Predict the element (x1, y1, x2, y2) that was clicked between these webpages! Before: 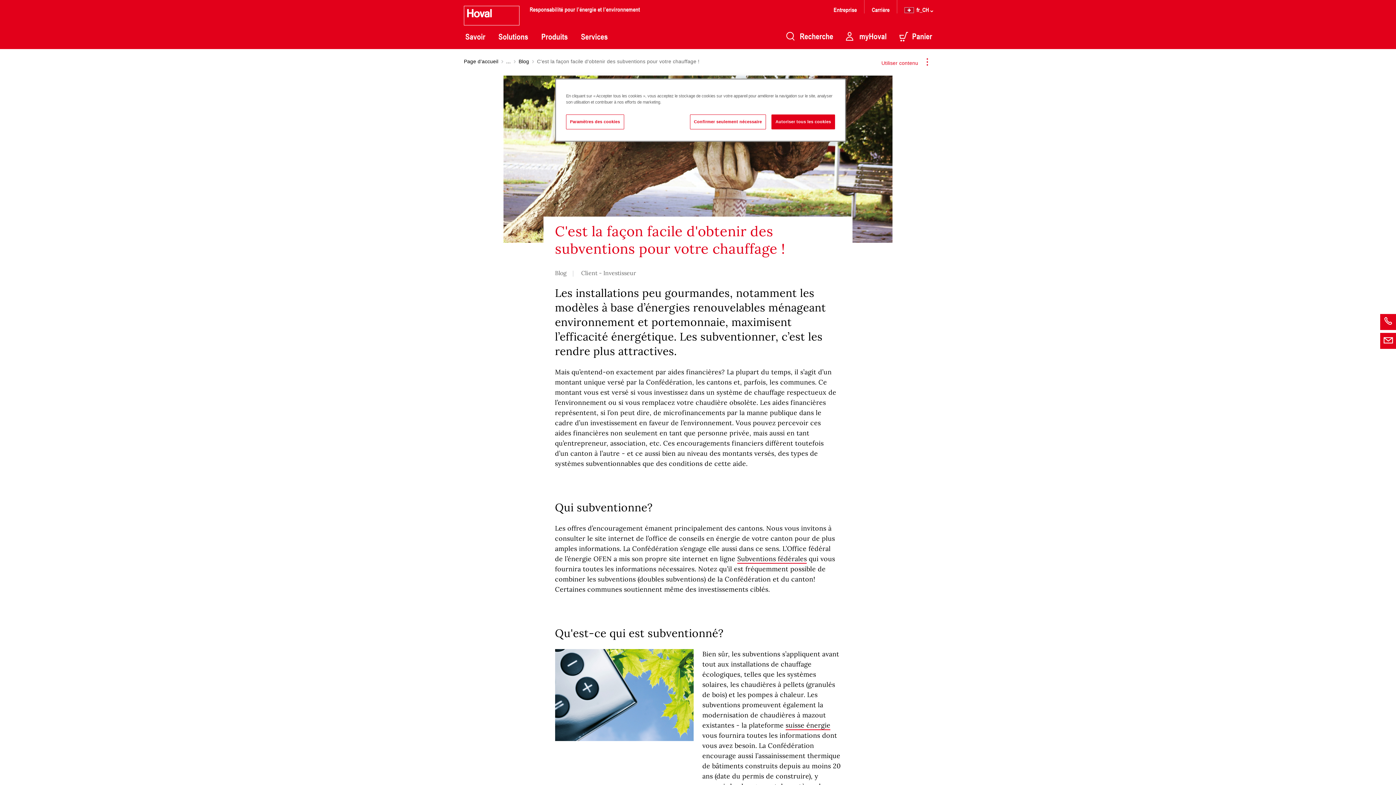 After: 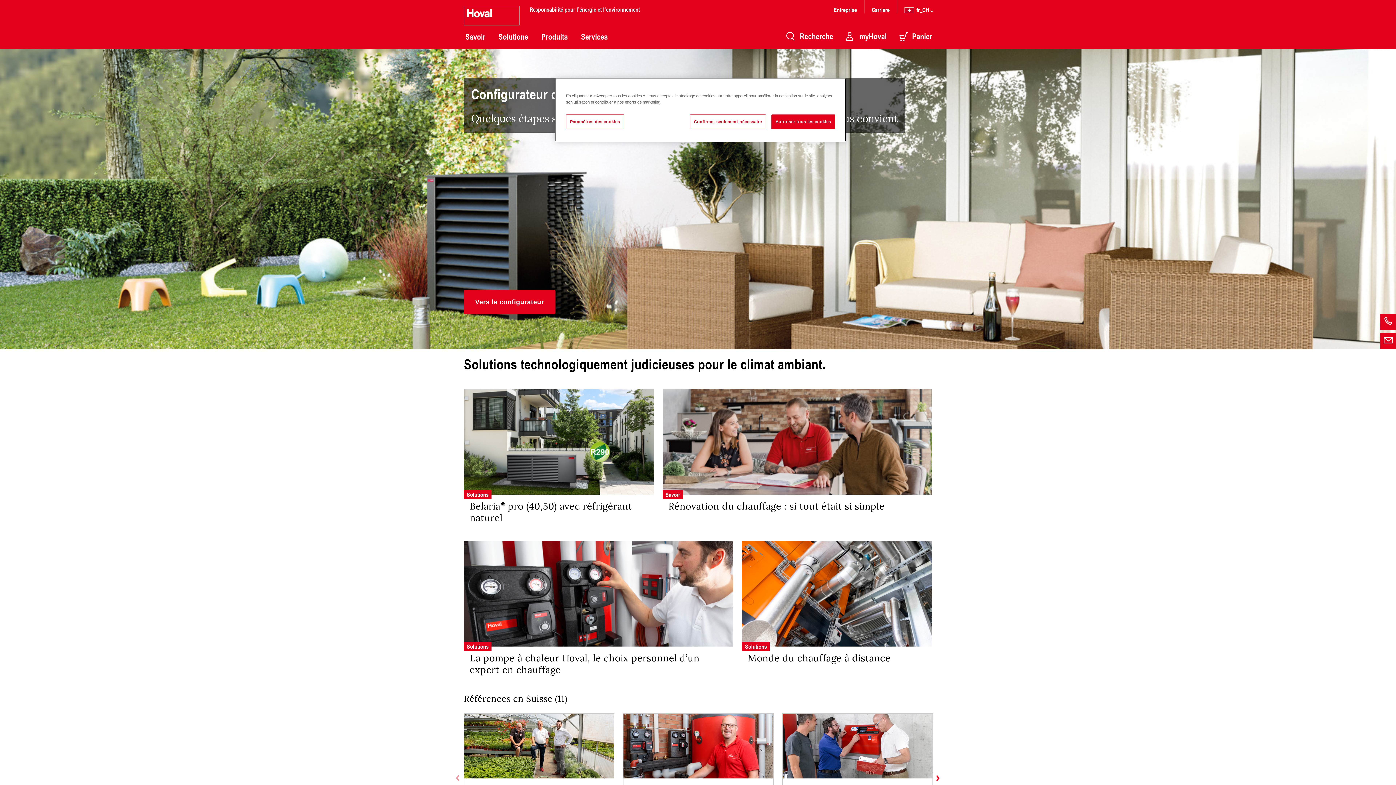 Action: bbox: (464, 58, 498, 64) label: Page d’accueil